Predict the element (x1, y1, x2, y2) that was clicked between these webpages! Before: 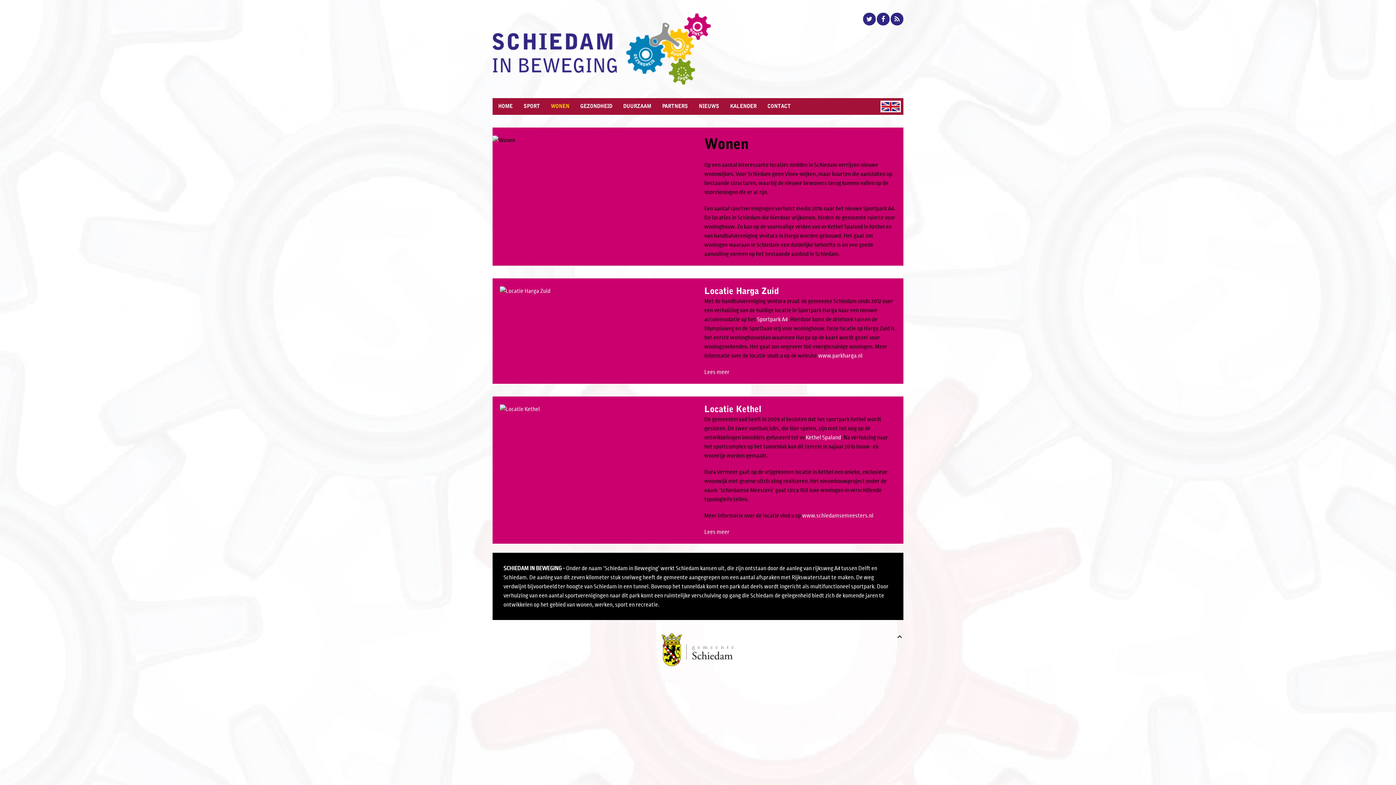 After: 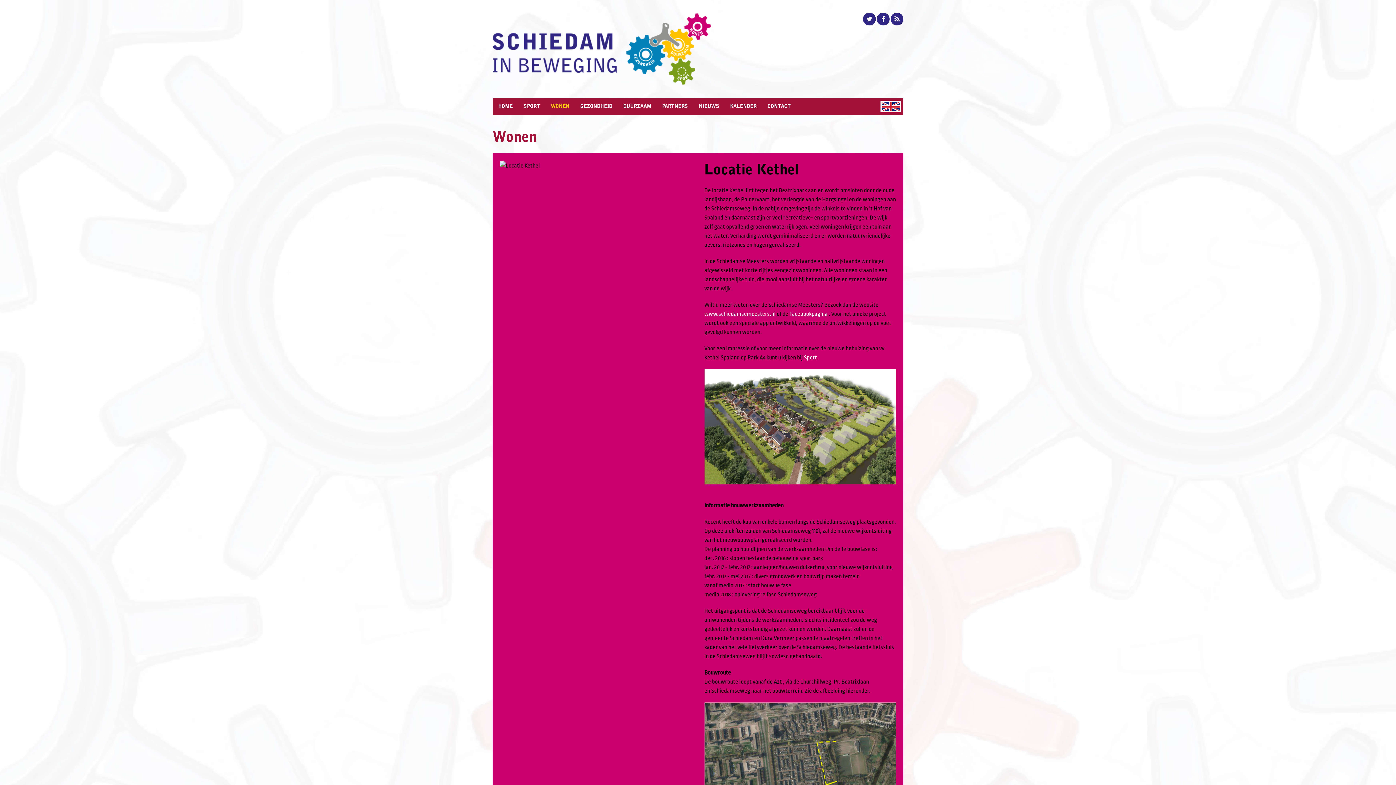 Action: bbox: (500, 405, 540, 411)